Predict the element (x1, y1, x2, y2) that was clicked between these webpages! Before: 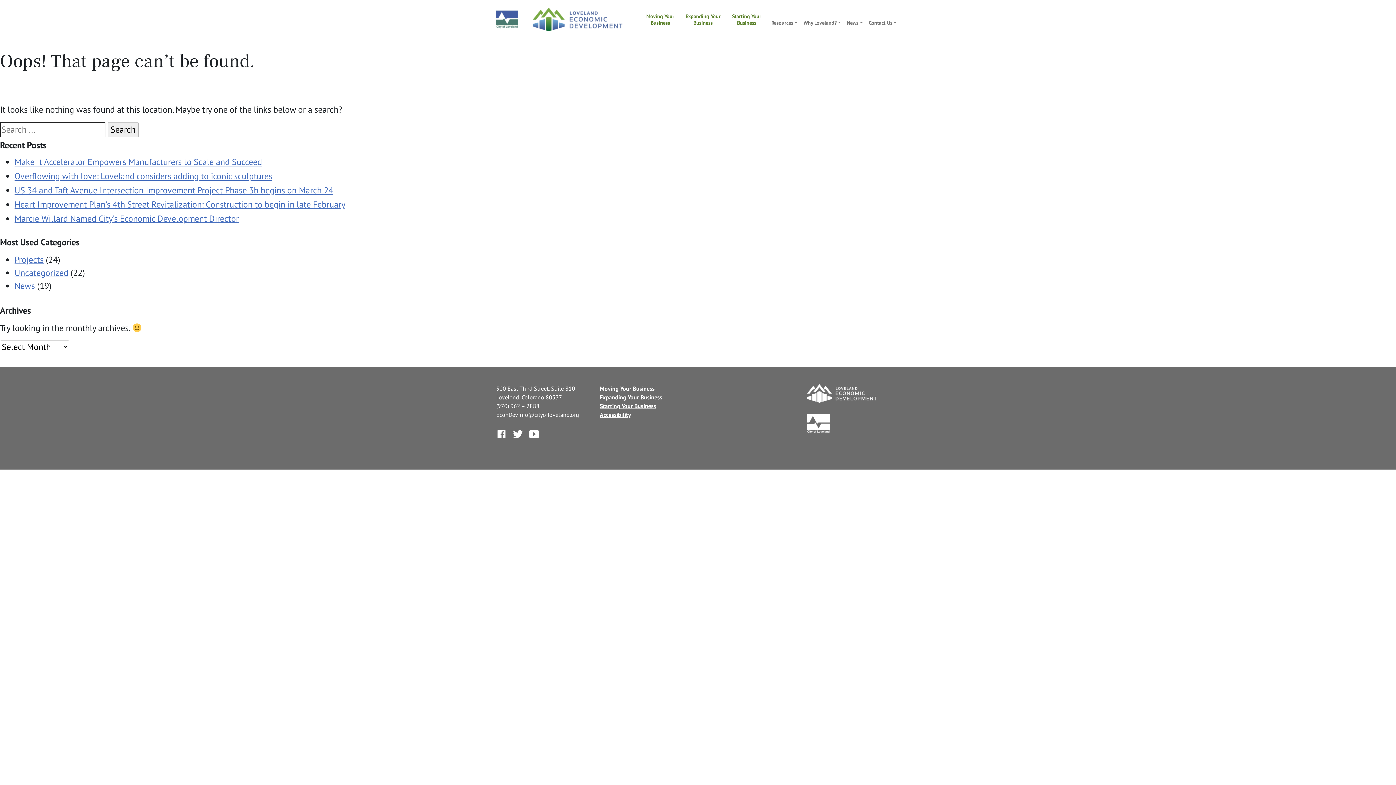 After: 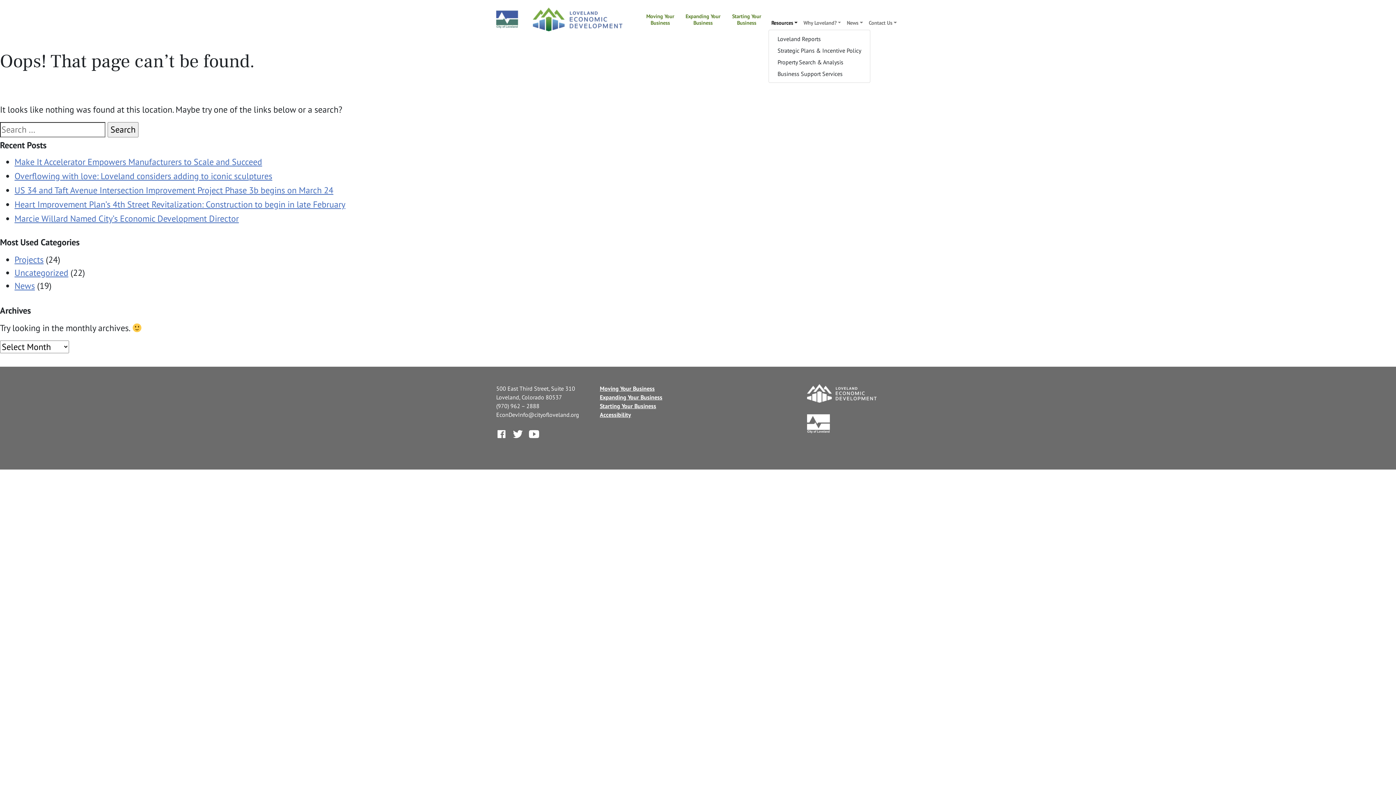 Action: bbox: (768, 16, 800, 28) label: Resources